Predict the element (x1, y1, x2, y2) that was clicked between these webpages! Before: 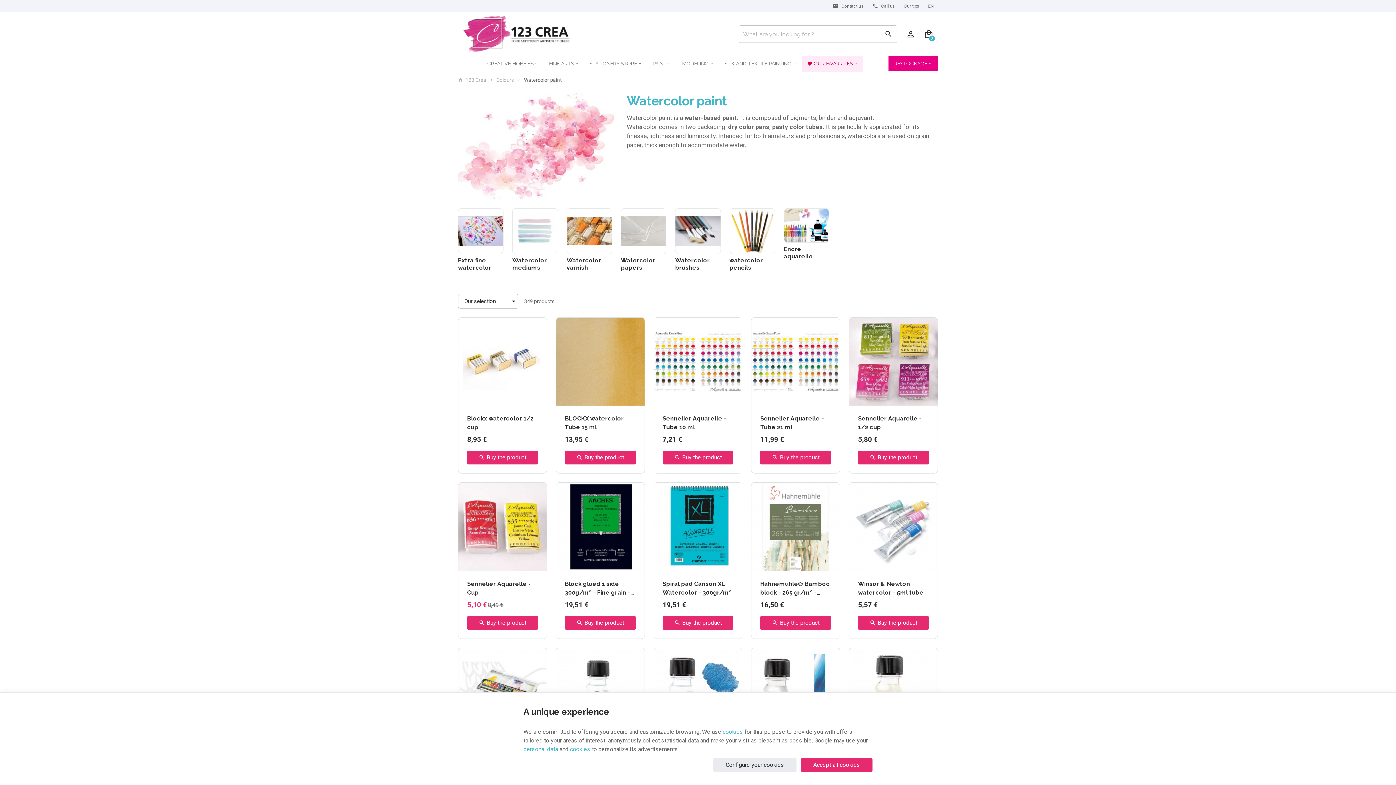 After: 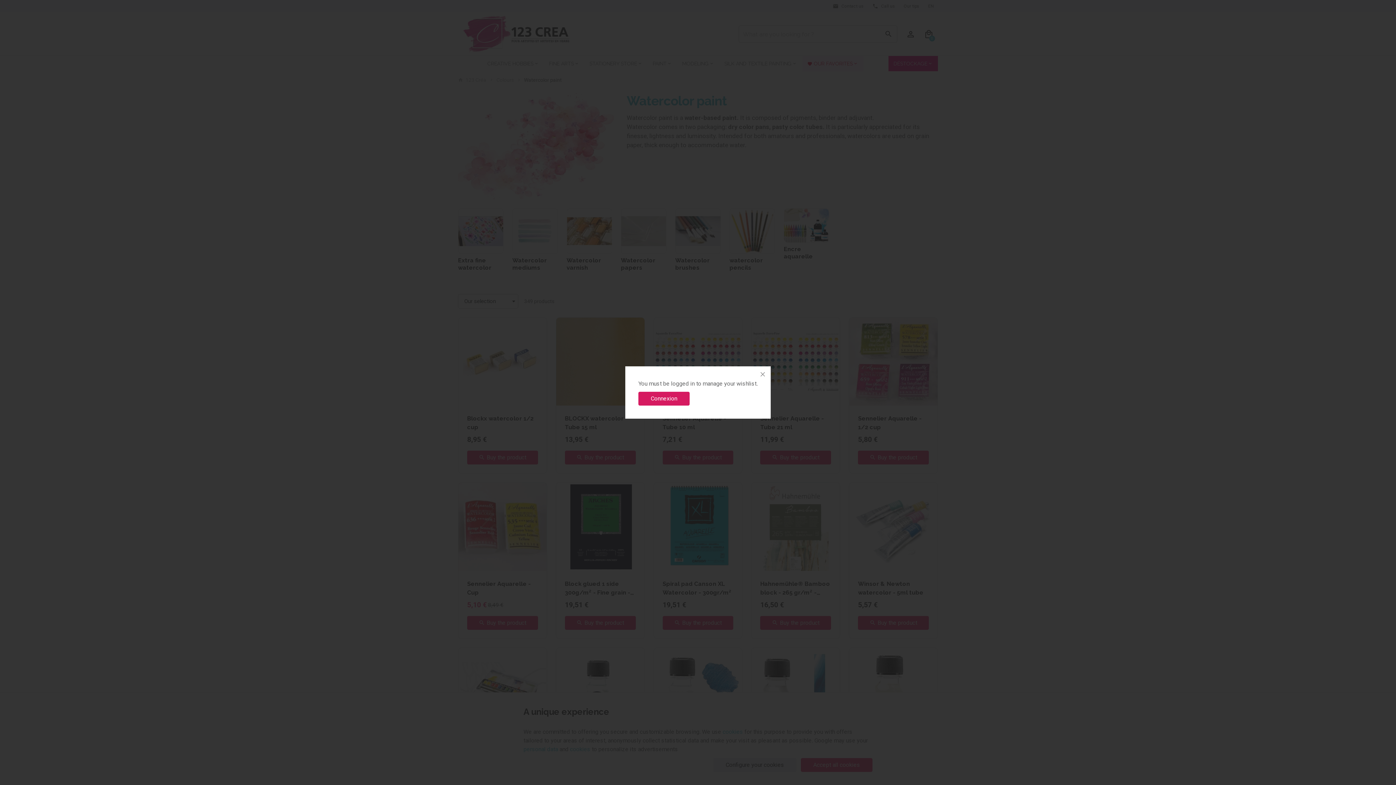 Action: bbox: (726, 485, 739, 499) label: Add to wishlist